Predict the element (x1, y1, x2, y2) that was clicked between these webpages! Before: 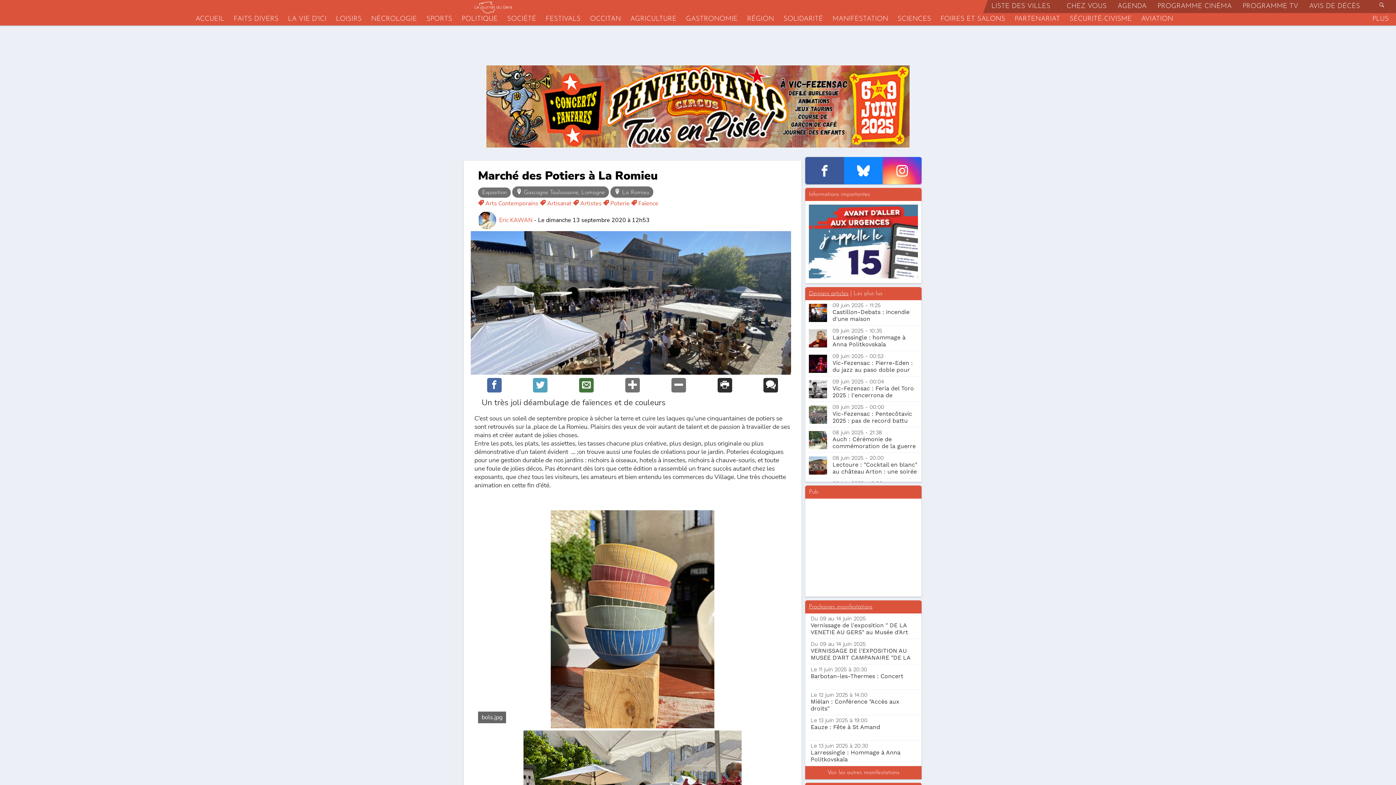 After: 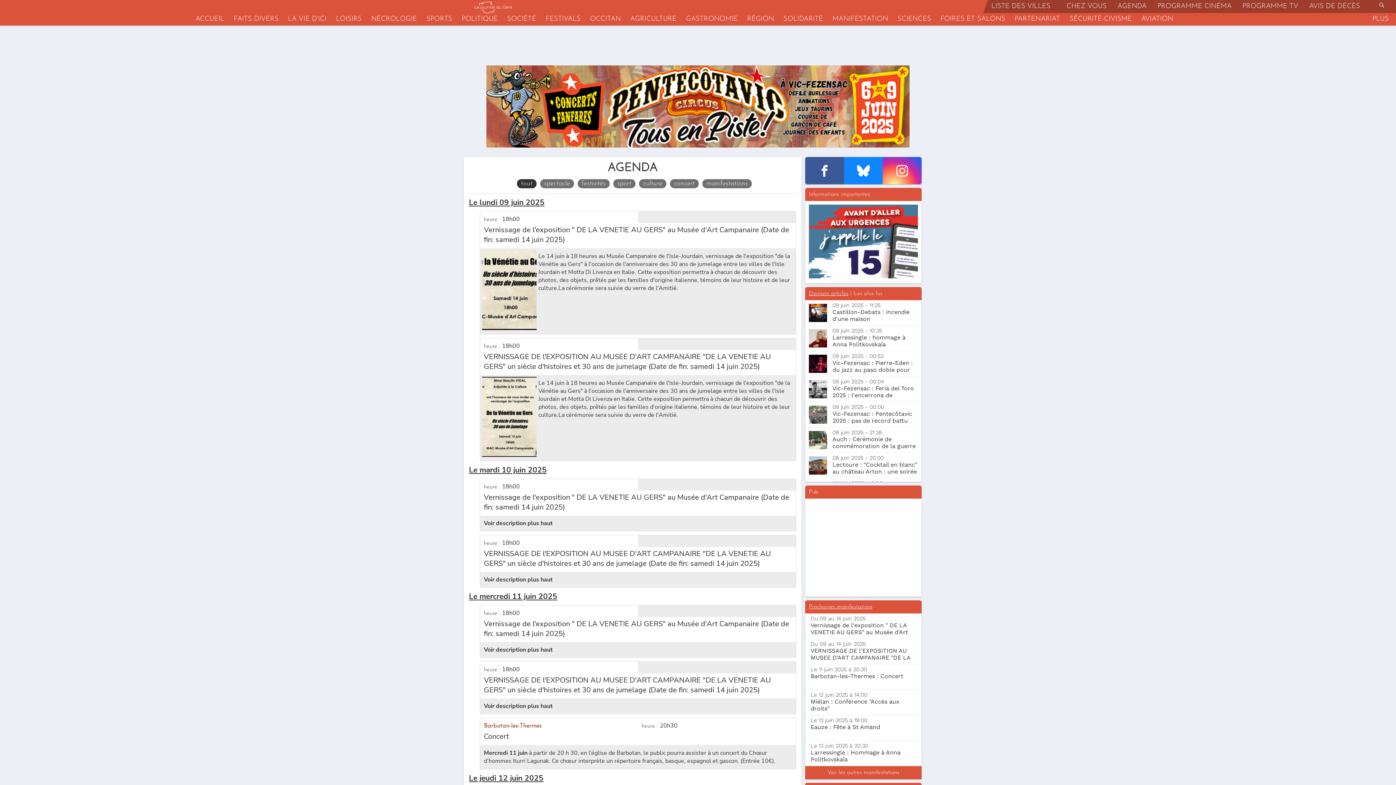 Action: label: AGENDA bbox: (1115, 0, 1149, 12)